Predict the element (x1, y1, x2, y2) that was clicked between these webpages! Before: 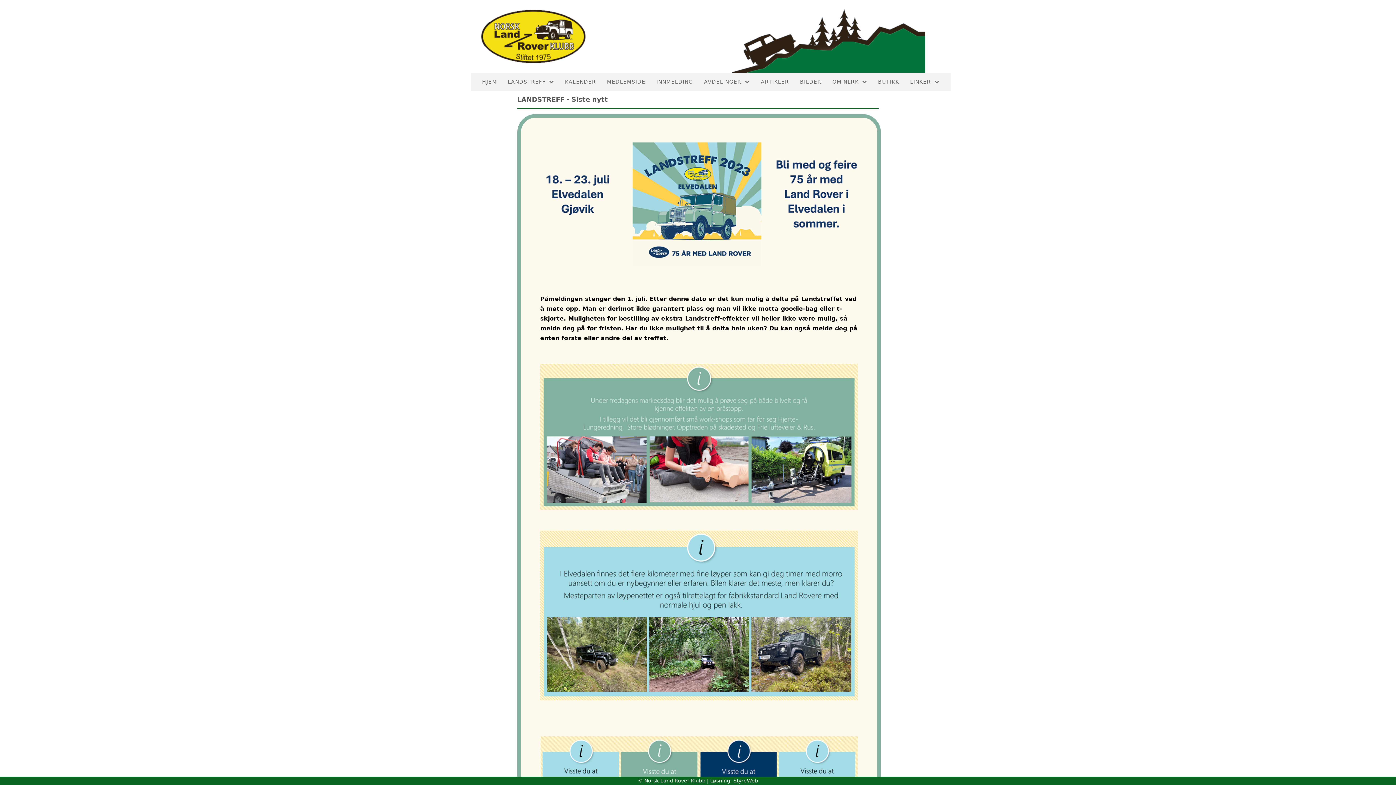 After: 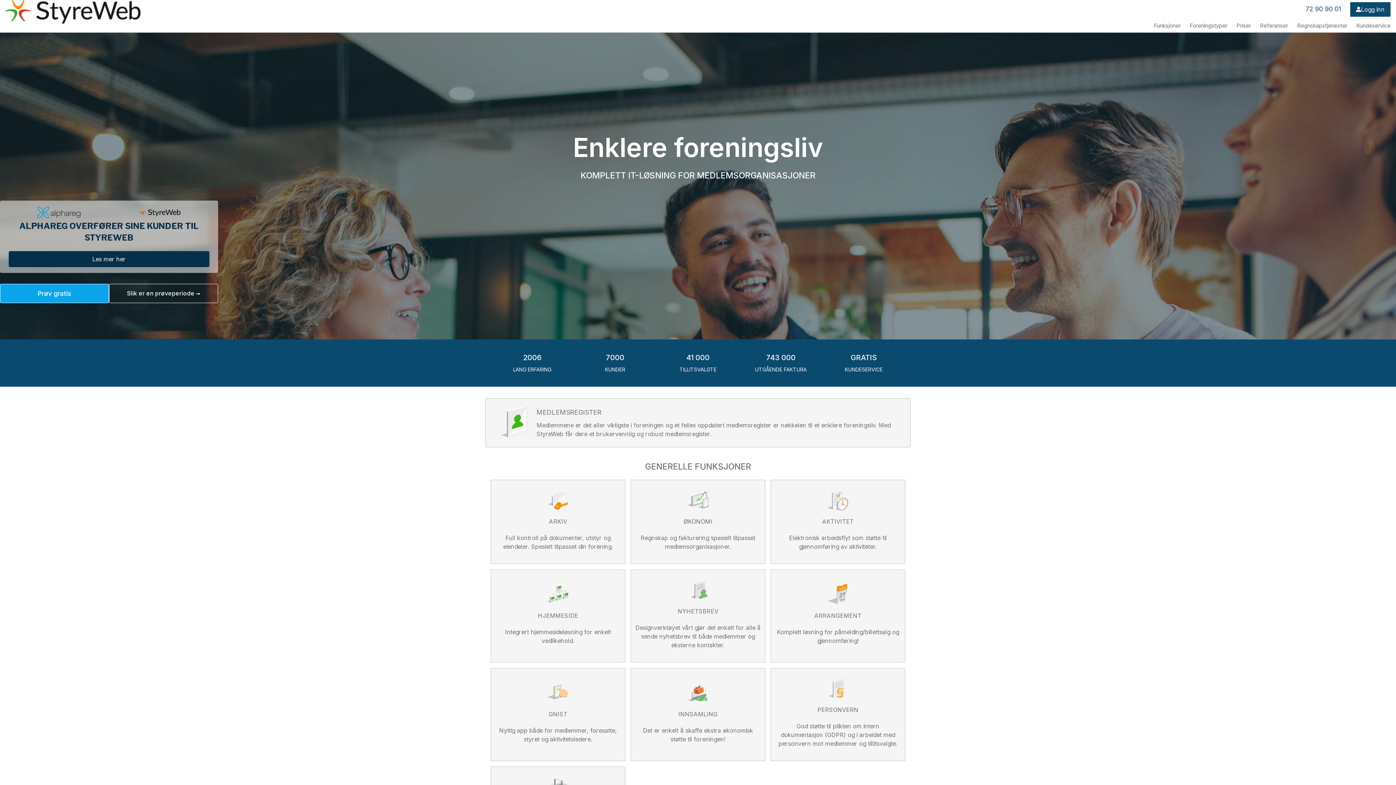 Action: bbox: (733, 778, 758, 784) label: StyreWeb